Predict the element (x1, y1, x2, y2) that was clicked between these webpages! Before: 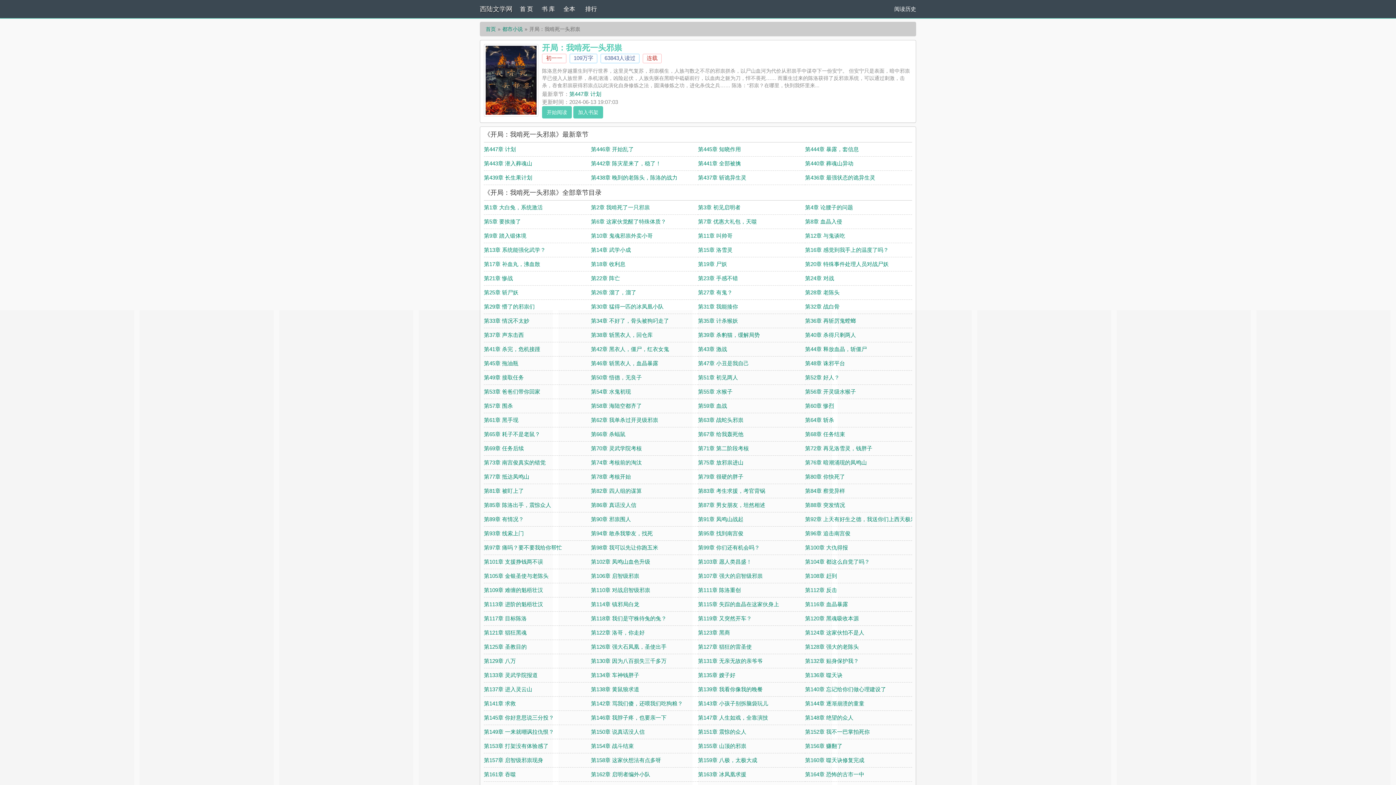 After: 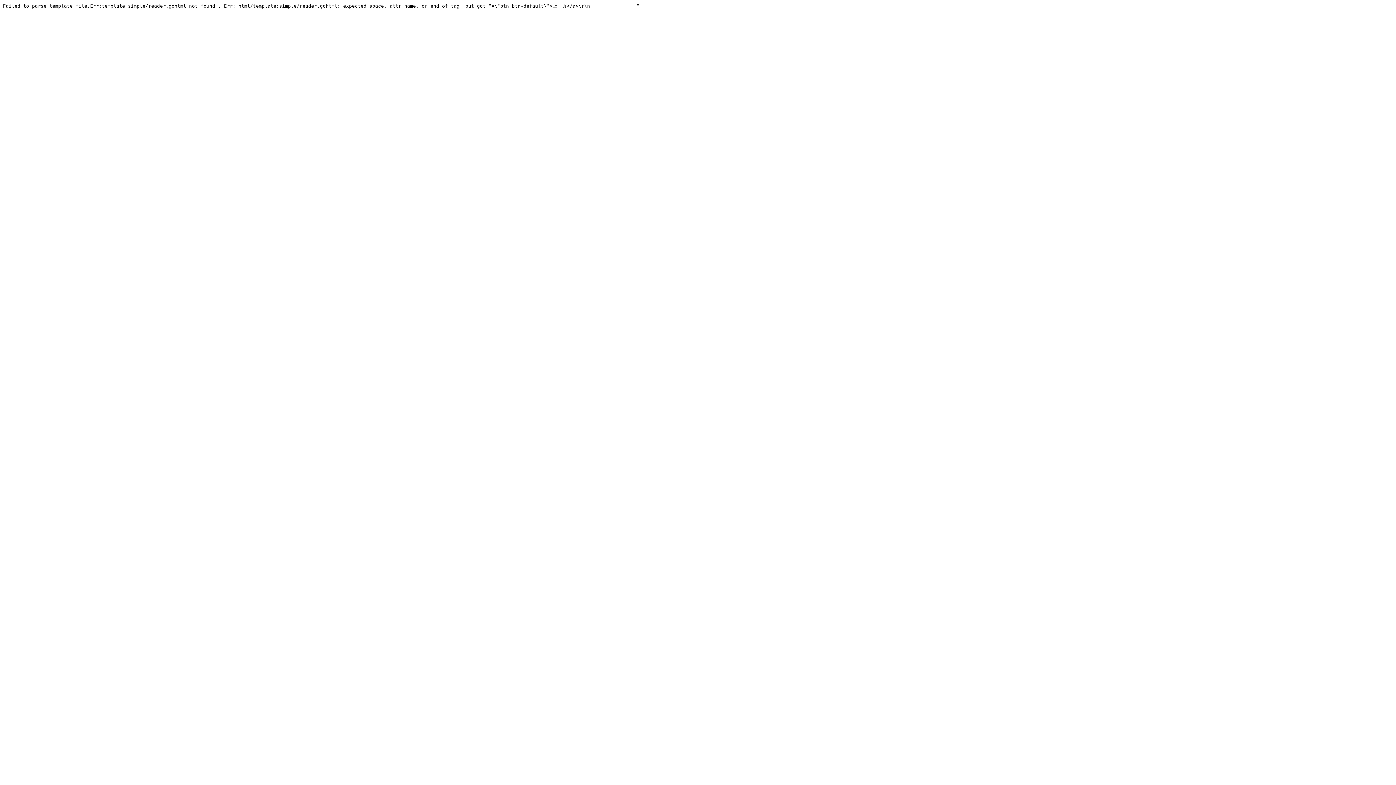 Action: bbox: (591, 289, 636, 295) label: 第26章 溜了，溜了